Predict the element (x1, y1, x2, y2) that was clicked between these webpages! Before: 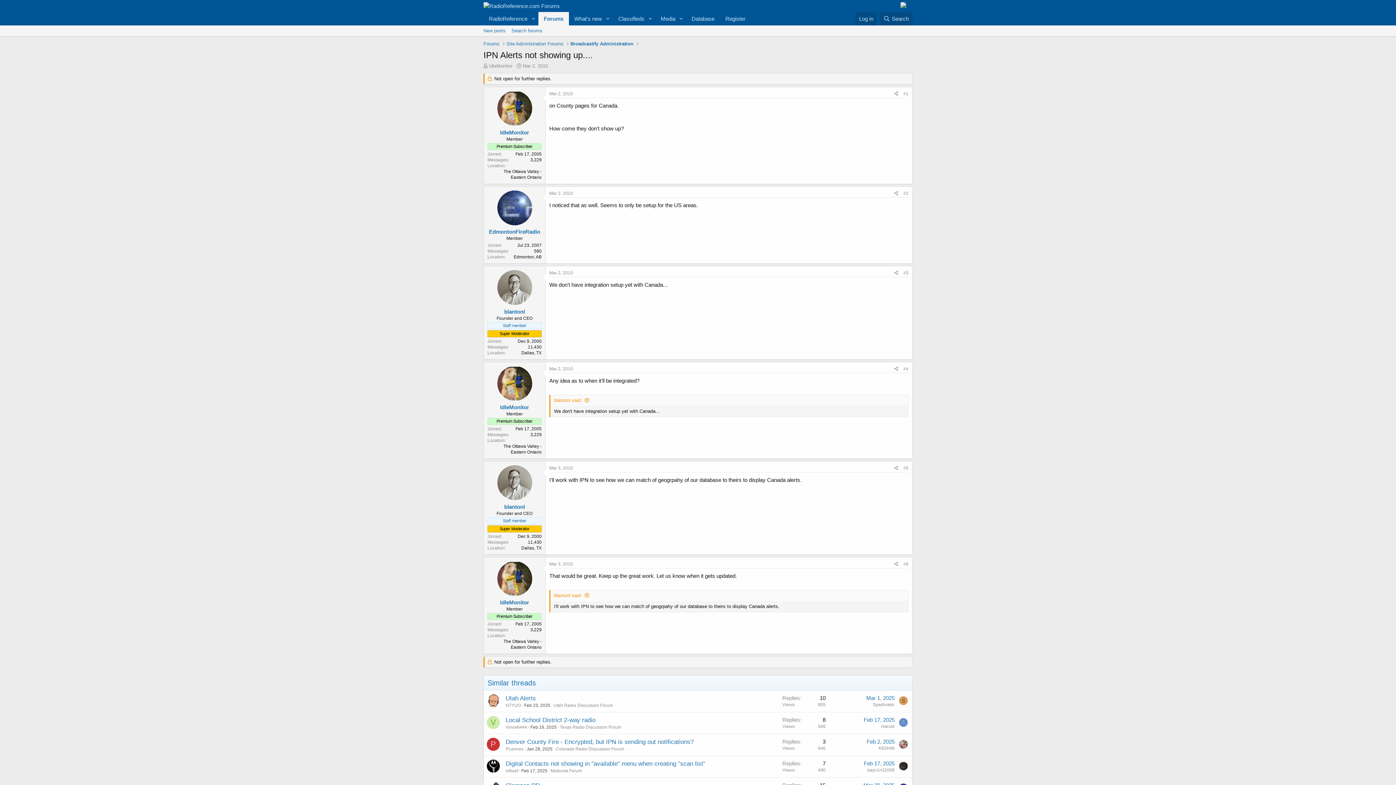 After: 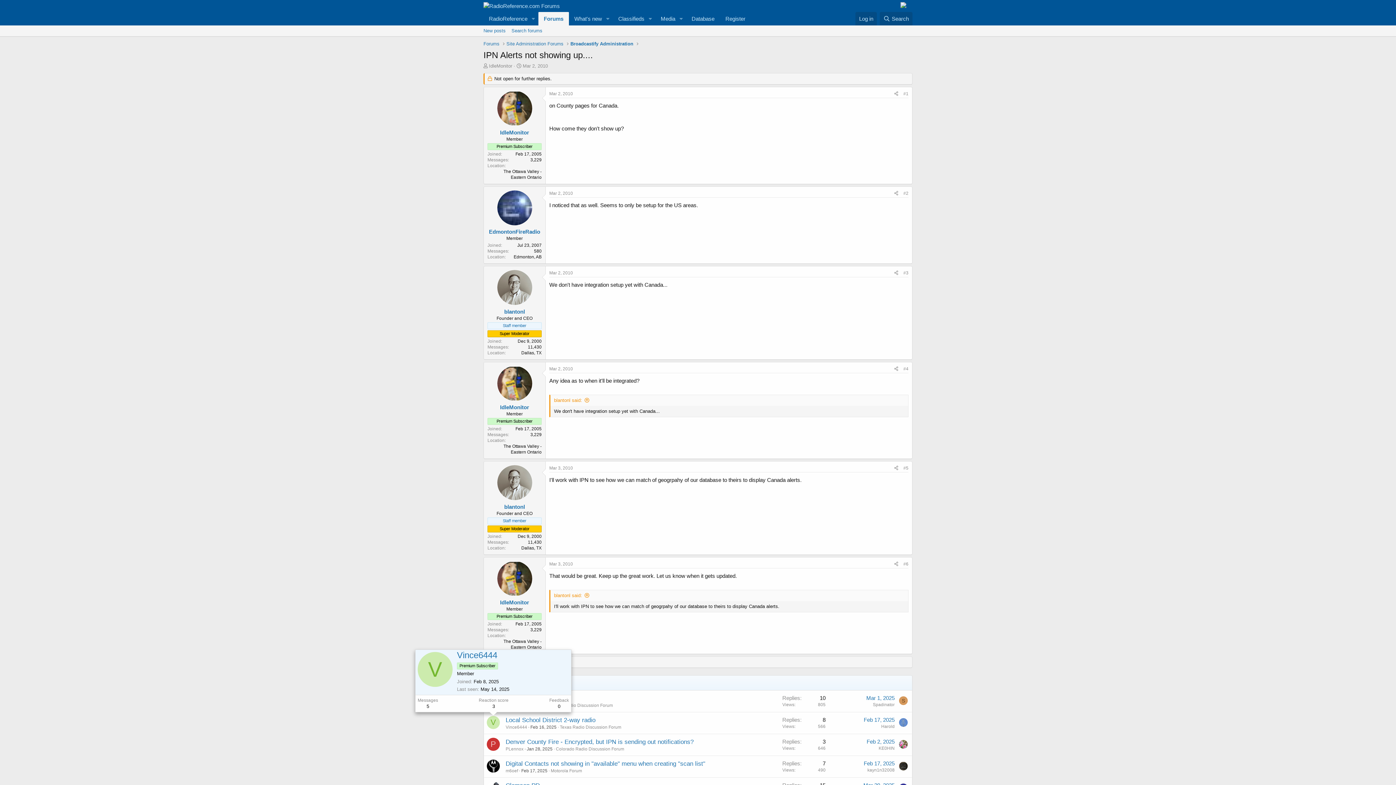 Action: label: V bbox: (486, 716, 500, 729)